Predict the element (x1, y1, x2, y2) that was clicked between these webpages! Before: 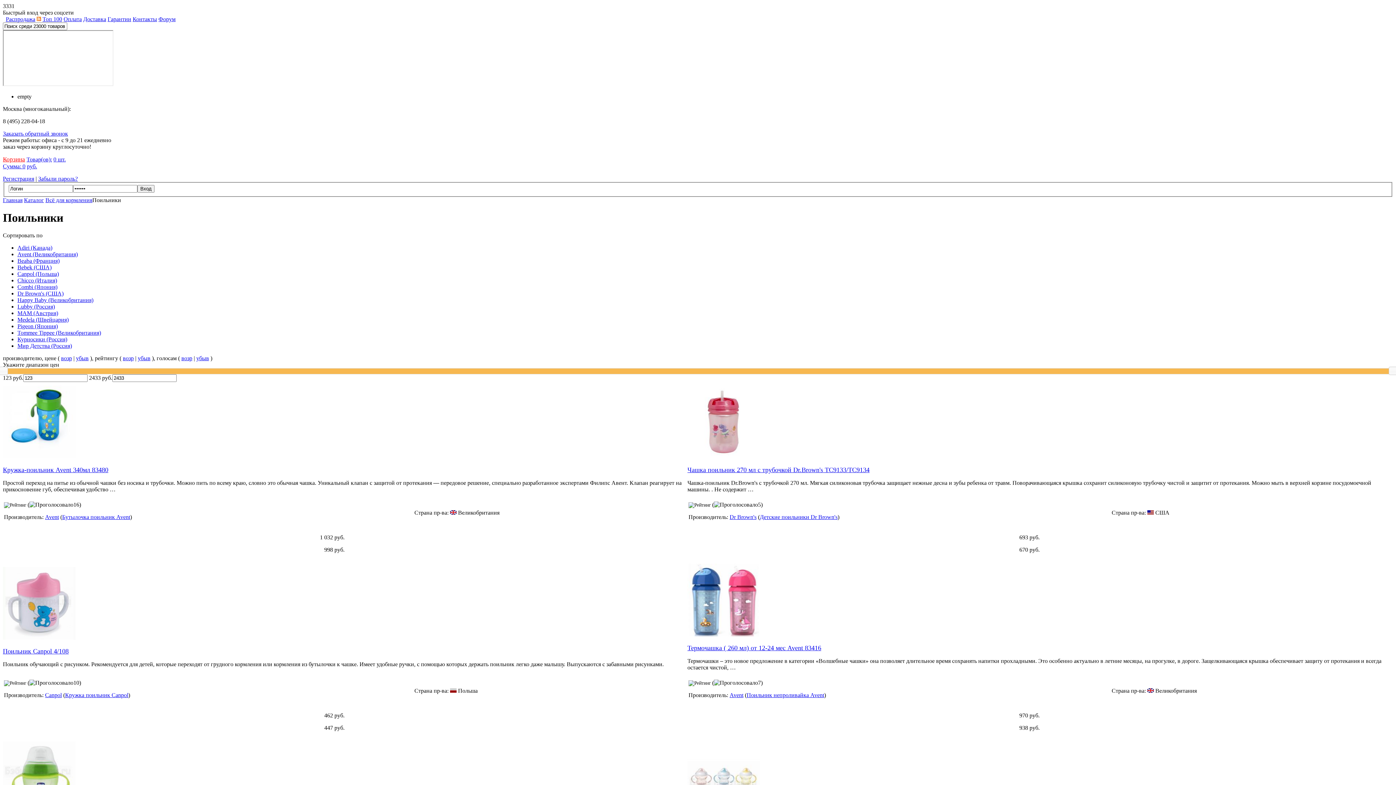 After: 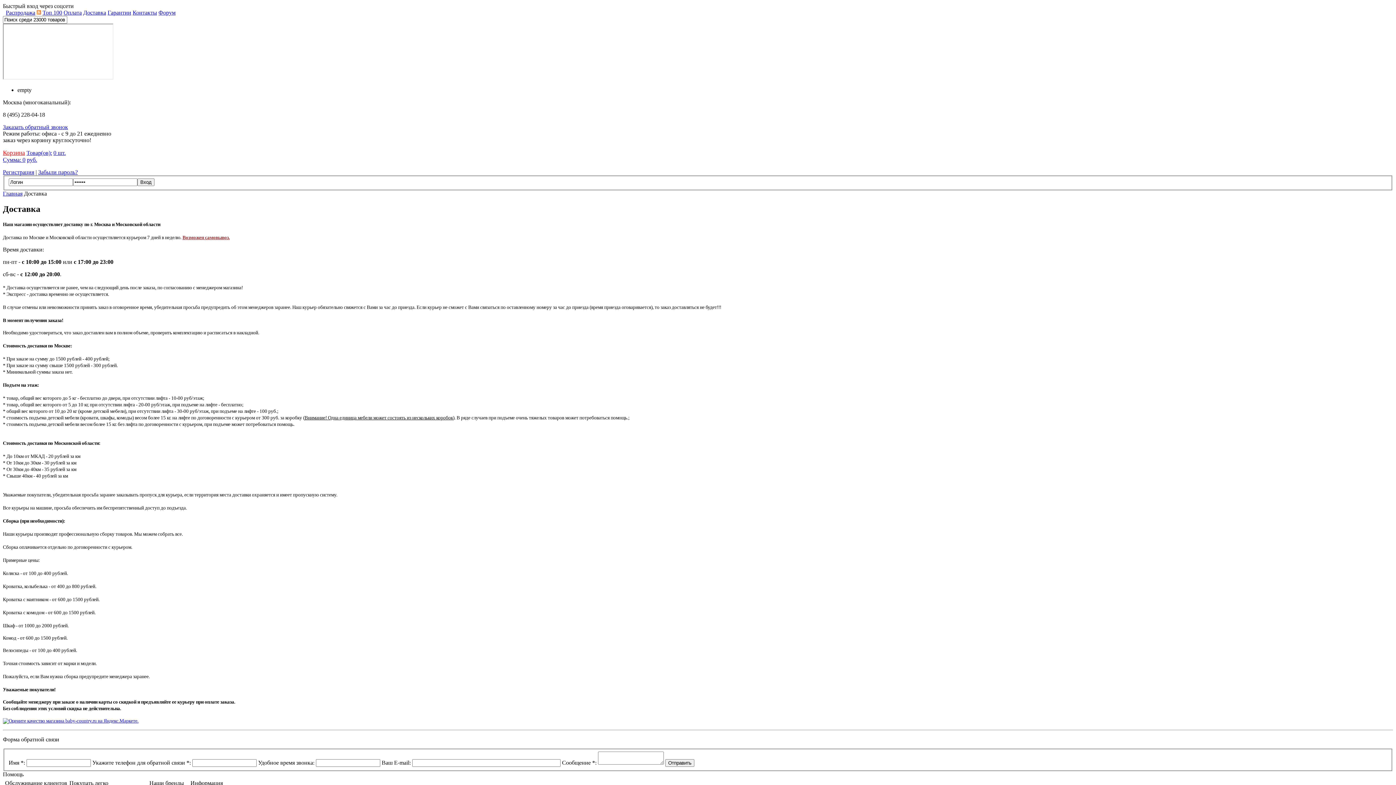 Action: bbox: (83, 16, 106, 22) label: Доставка